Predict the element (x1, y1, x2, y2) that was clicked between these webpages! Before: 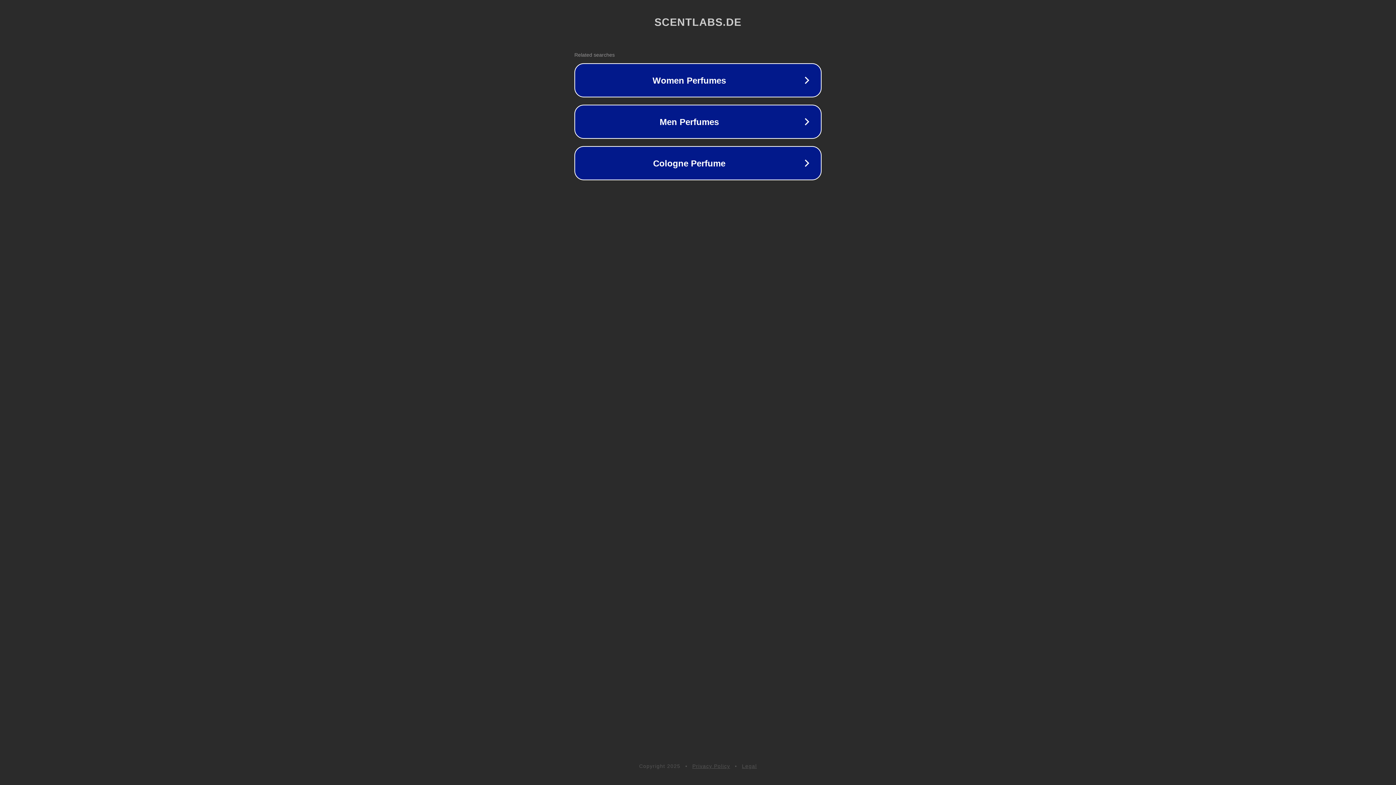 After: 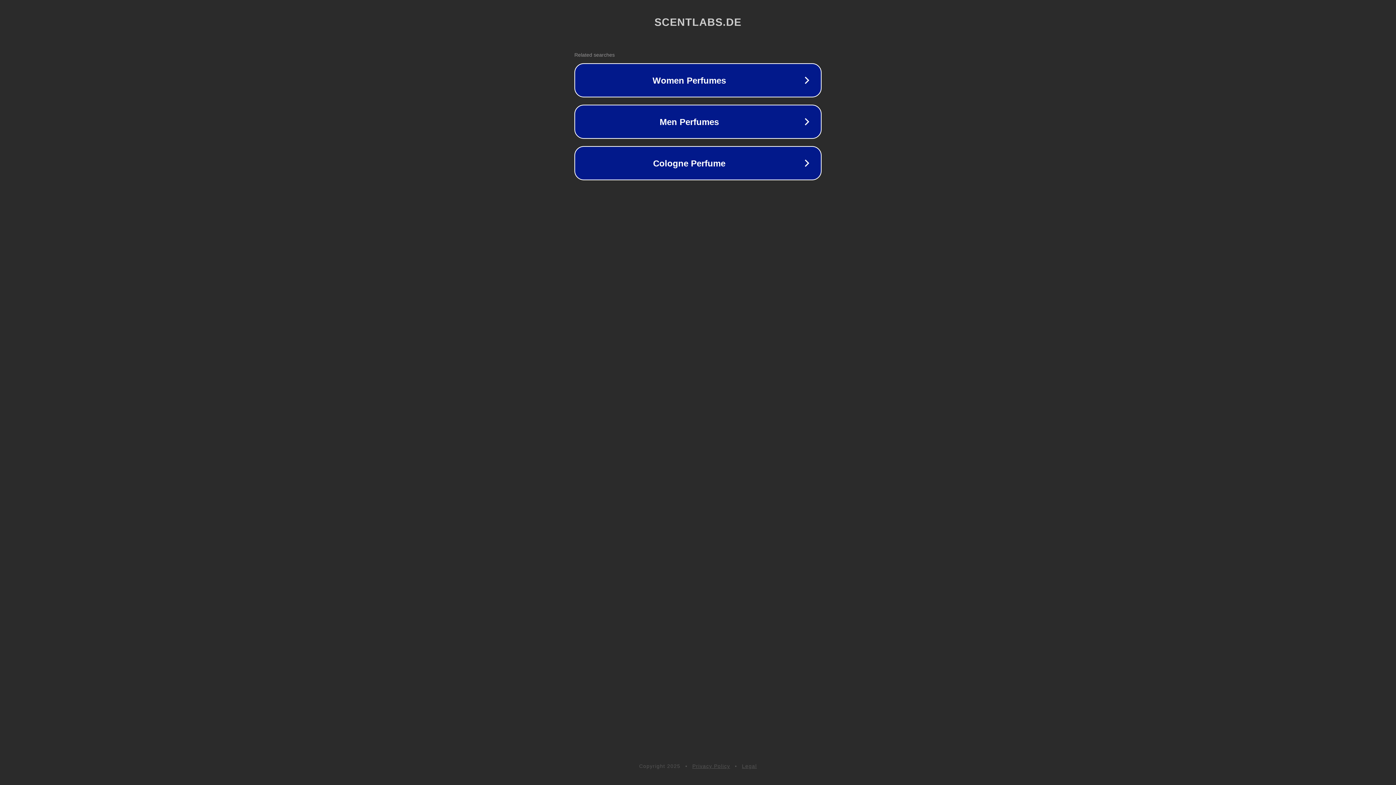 Action: bbox: (742, 763, 757, 769) label: Legal